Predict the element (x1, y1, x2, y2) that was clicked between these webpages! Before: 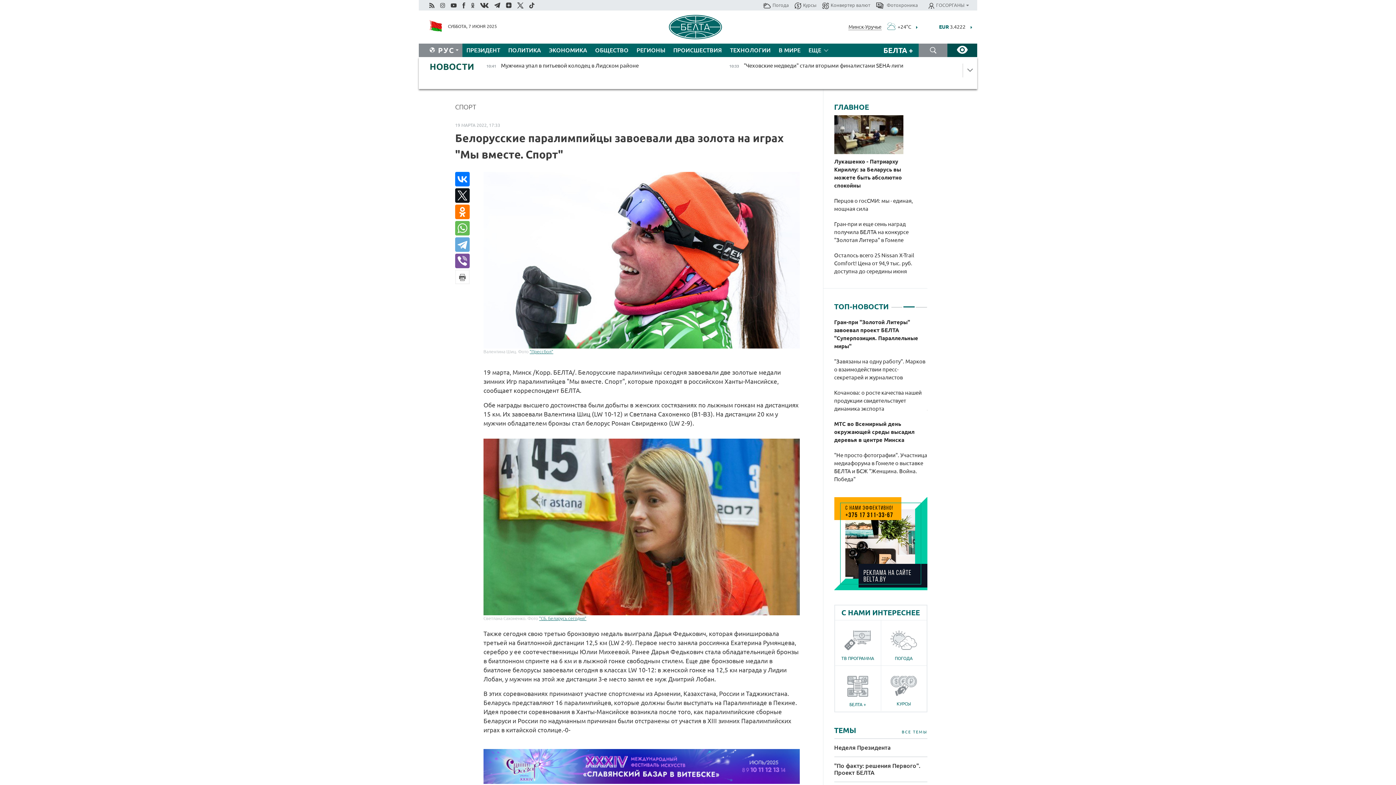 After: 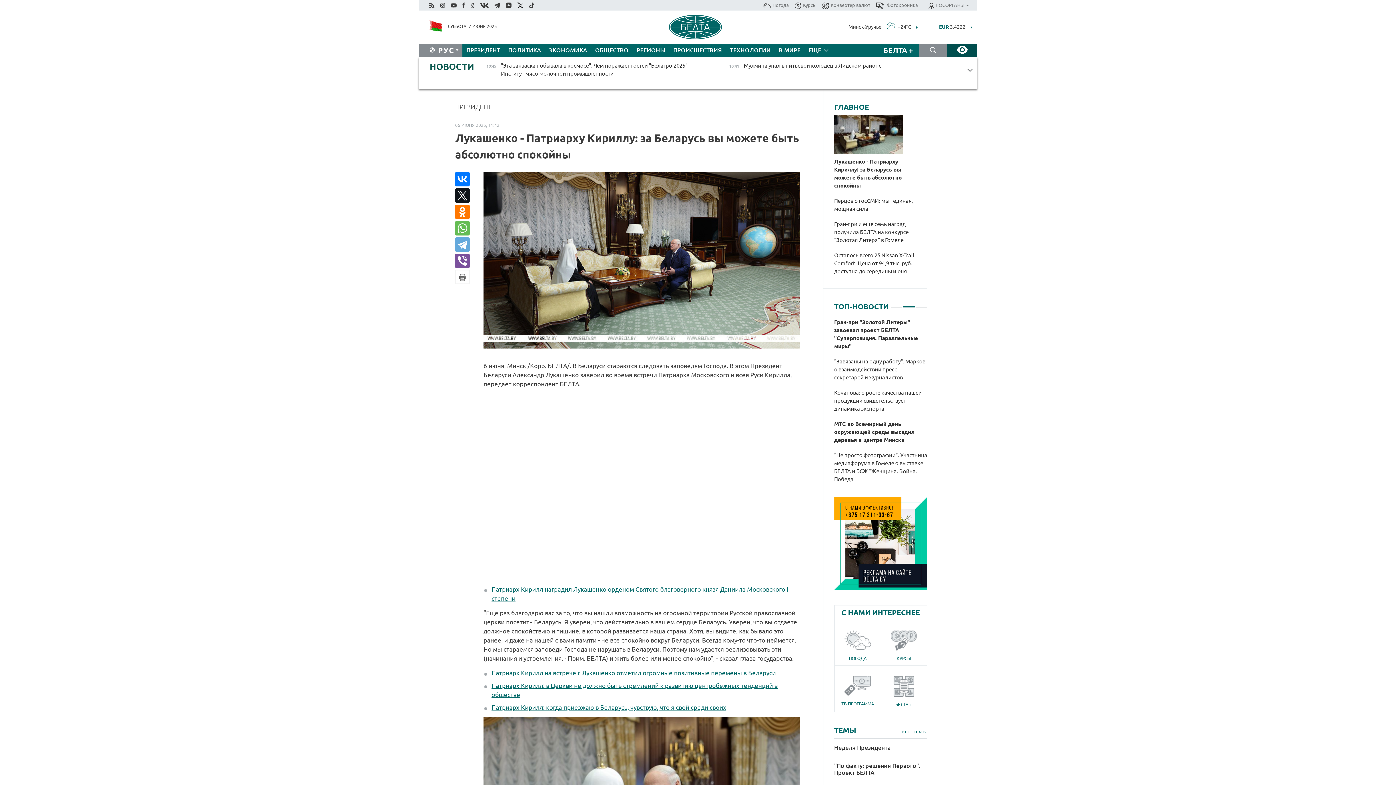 Action: bbox: (834, 115, 921, 154)